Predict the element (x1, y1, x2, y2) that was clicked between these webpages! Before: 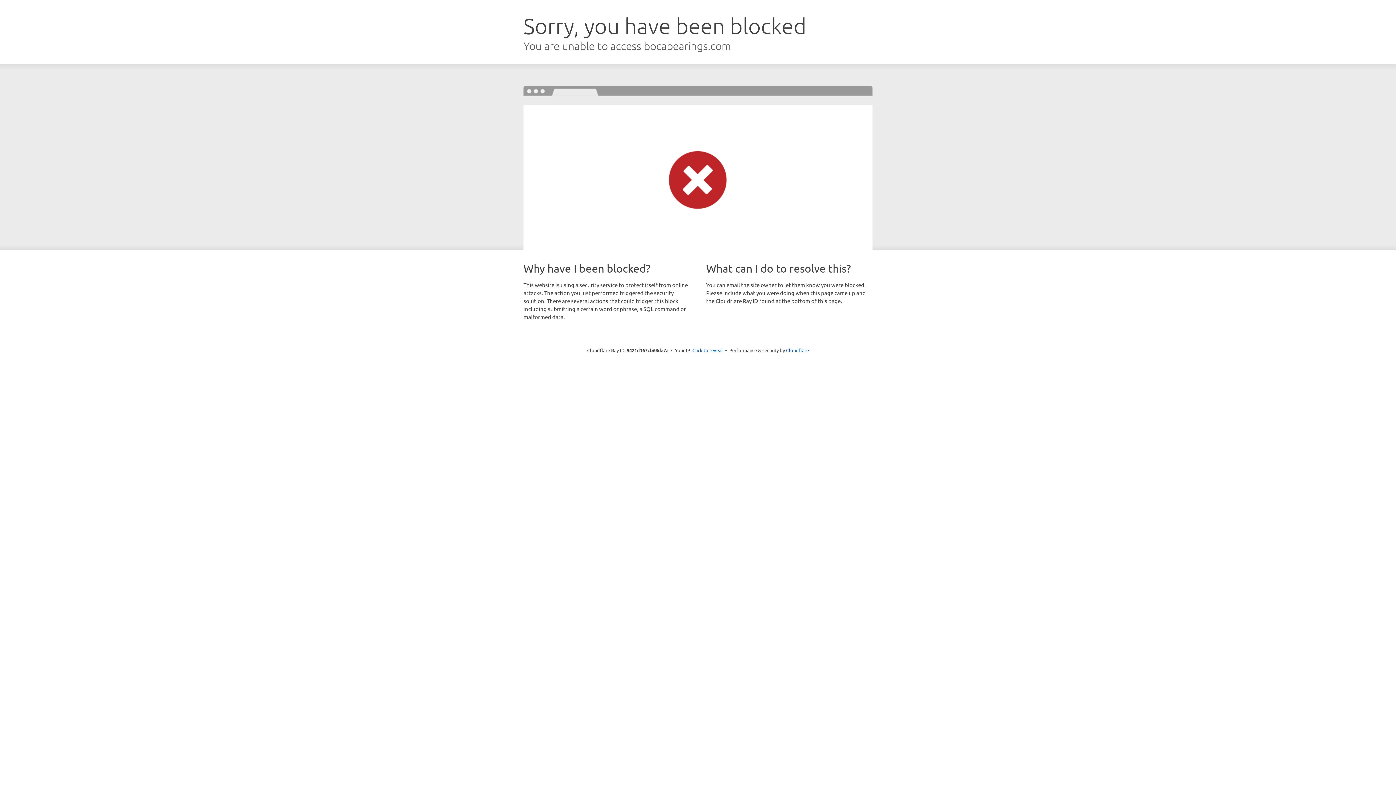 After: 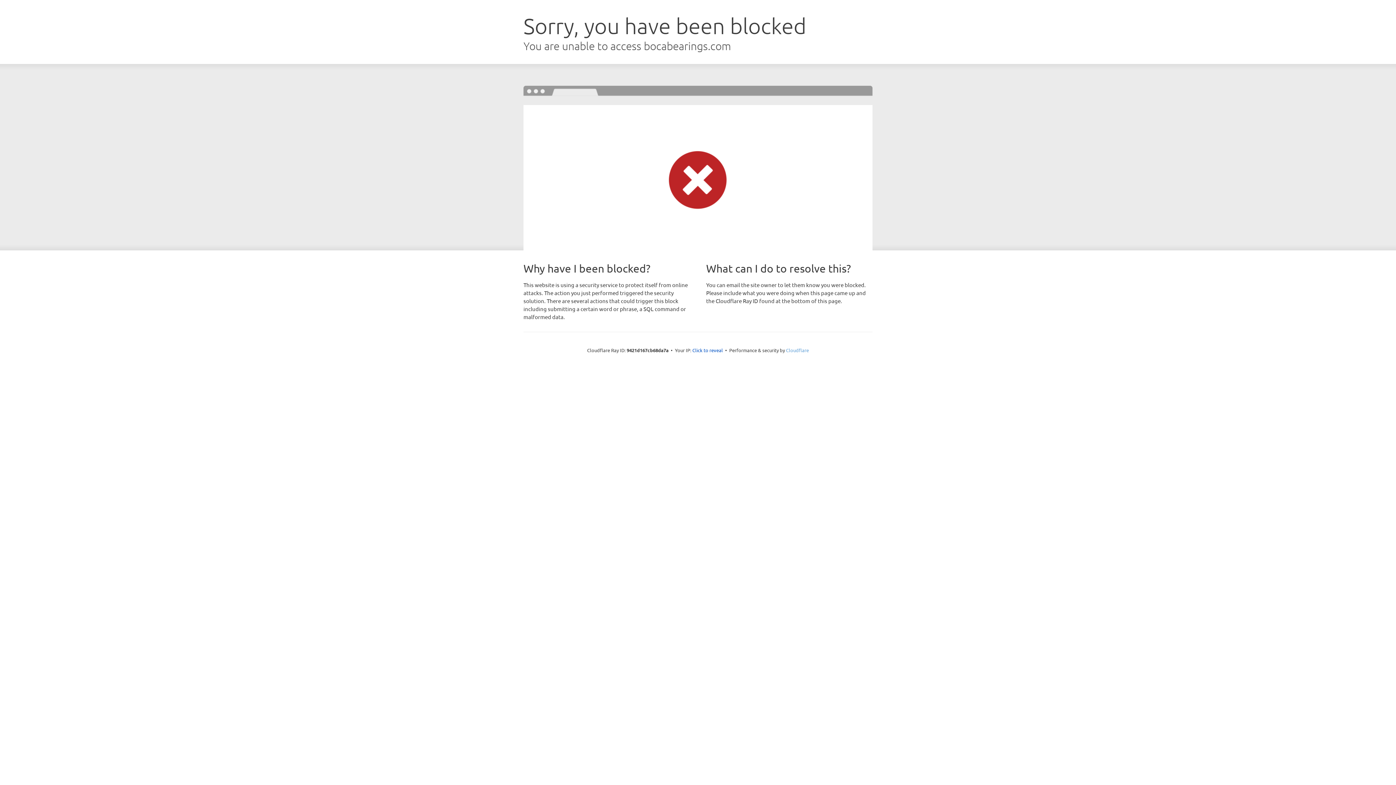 Action: bbox: (786, 347, 809, 353) label: Cloudflare